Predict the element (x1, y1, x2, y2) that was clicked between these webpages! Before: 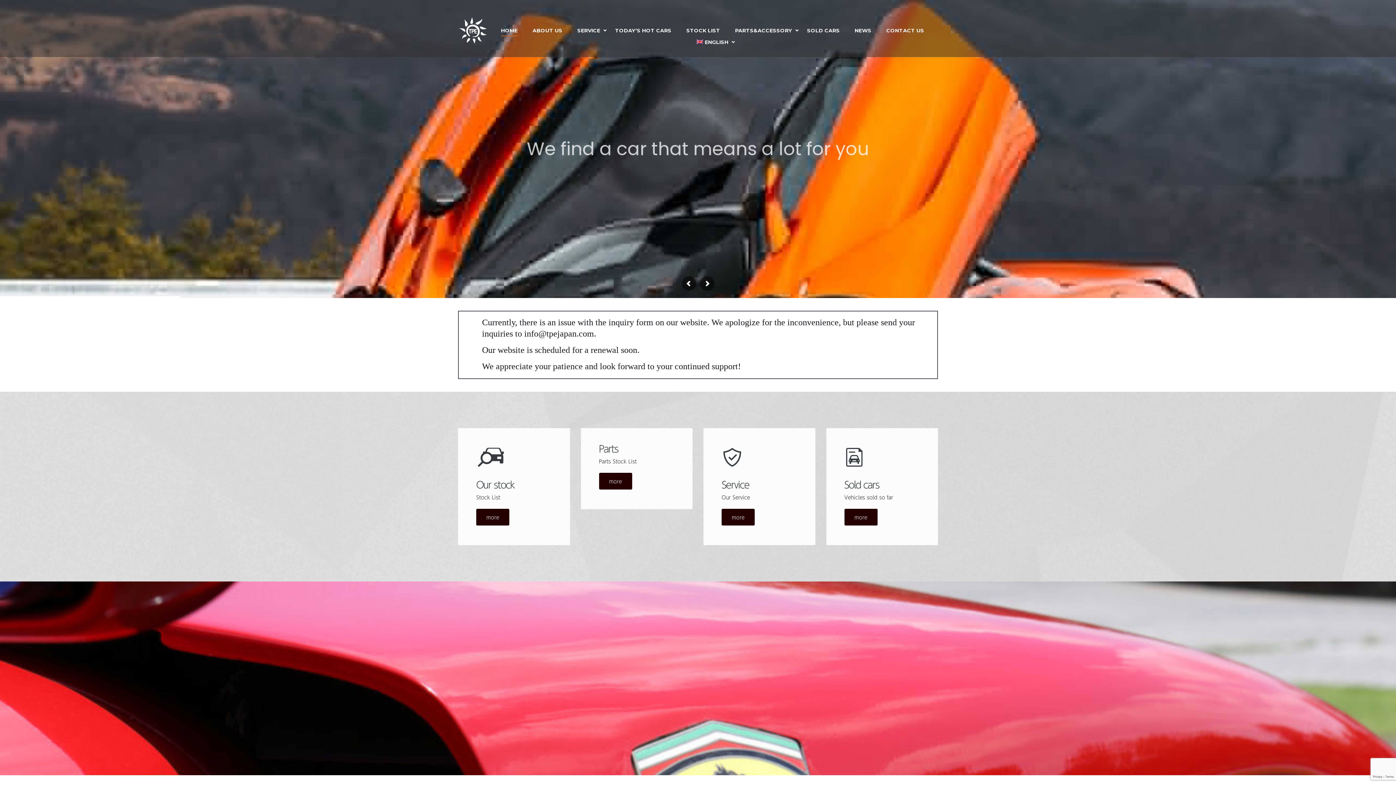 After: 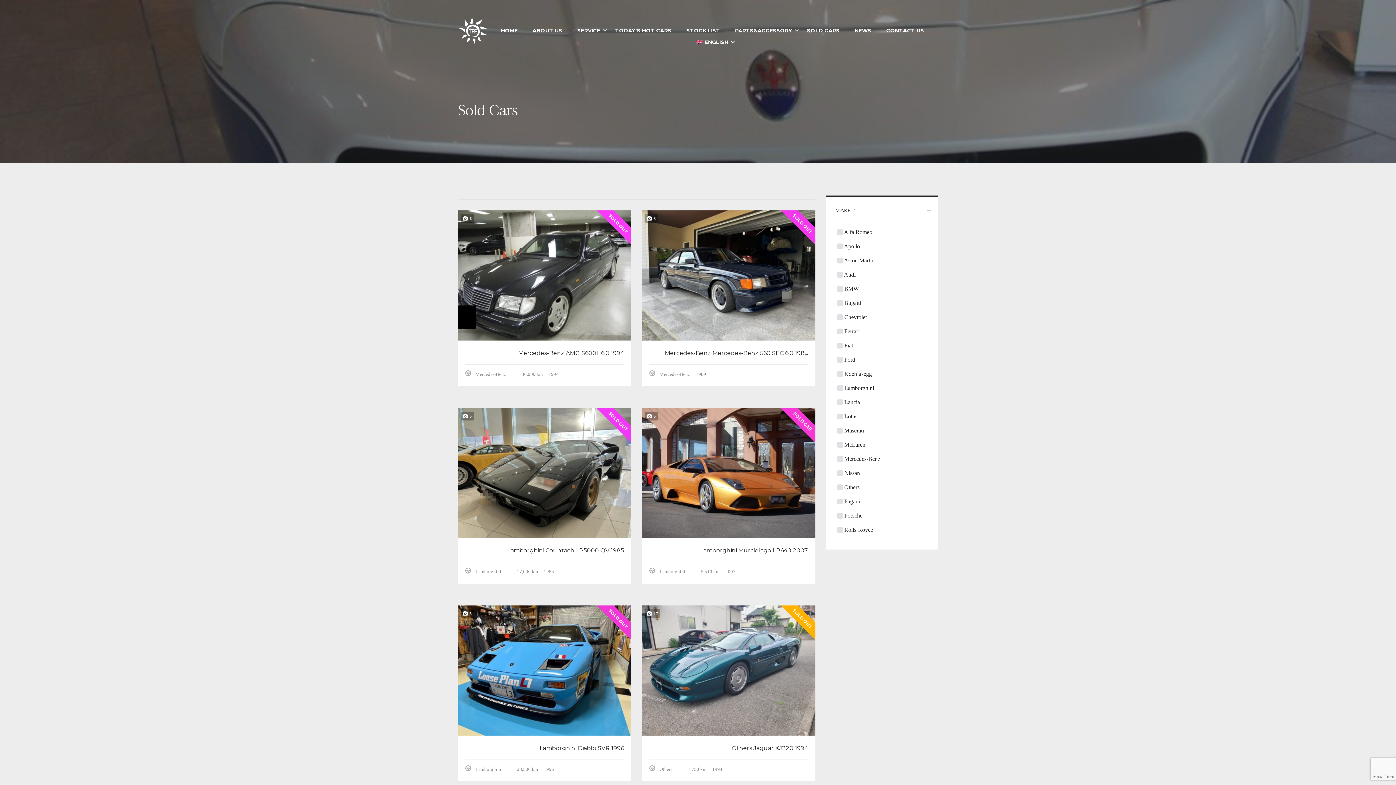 Action: bbox: (807, 26, 840, 38) label: SOLD CARS